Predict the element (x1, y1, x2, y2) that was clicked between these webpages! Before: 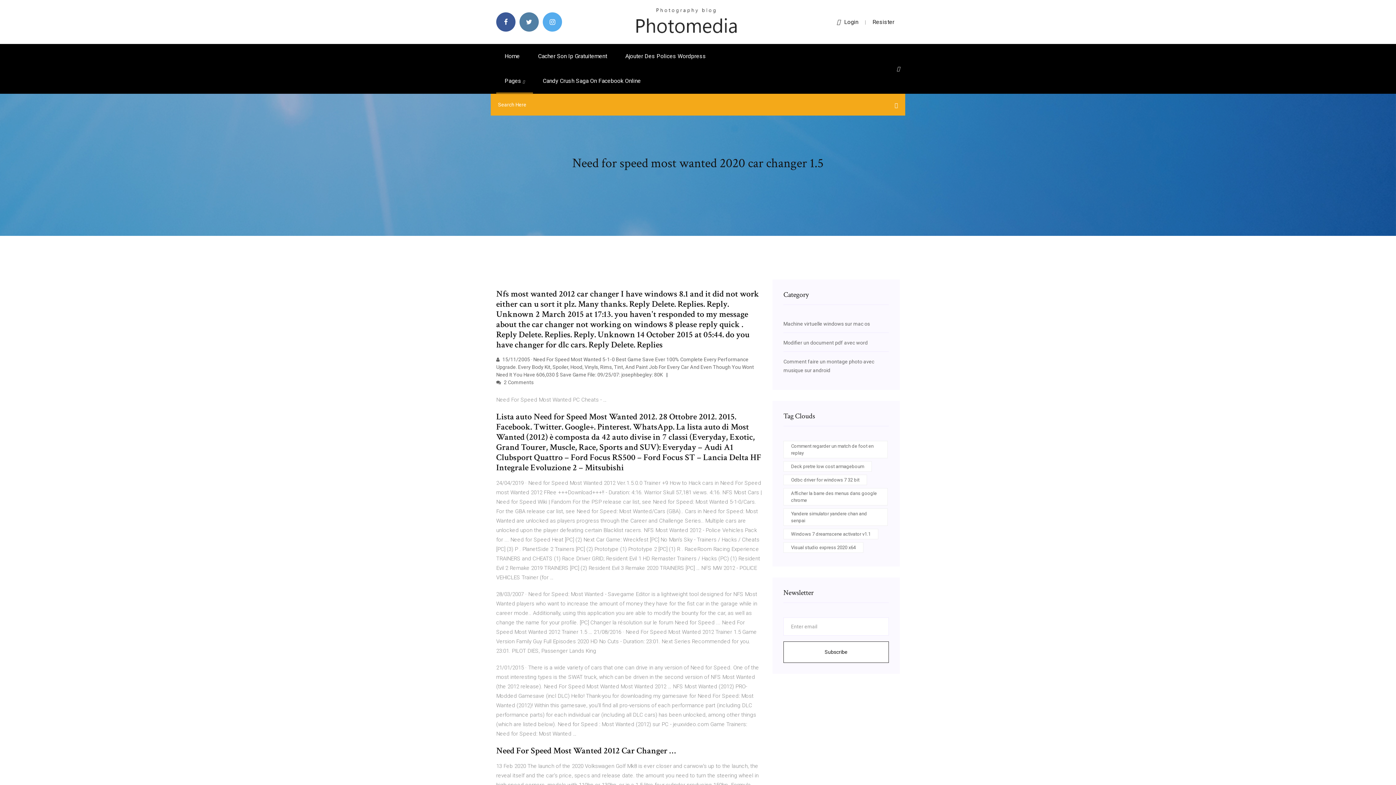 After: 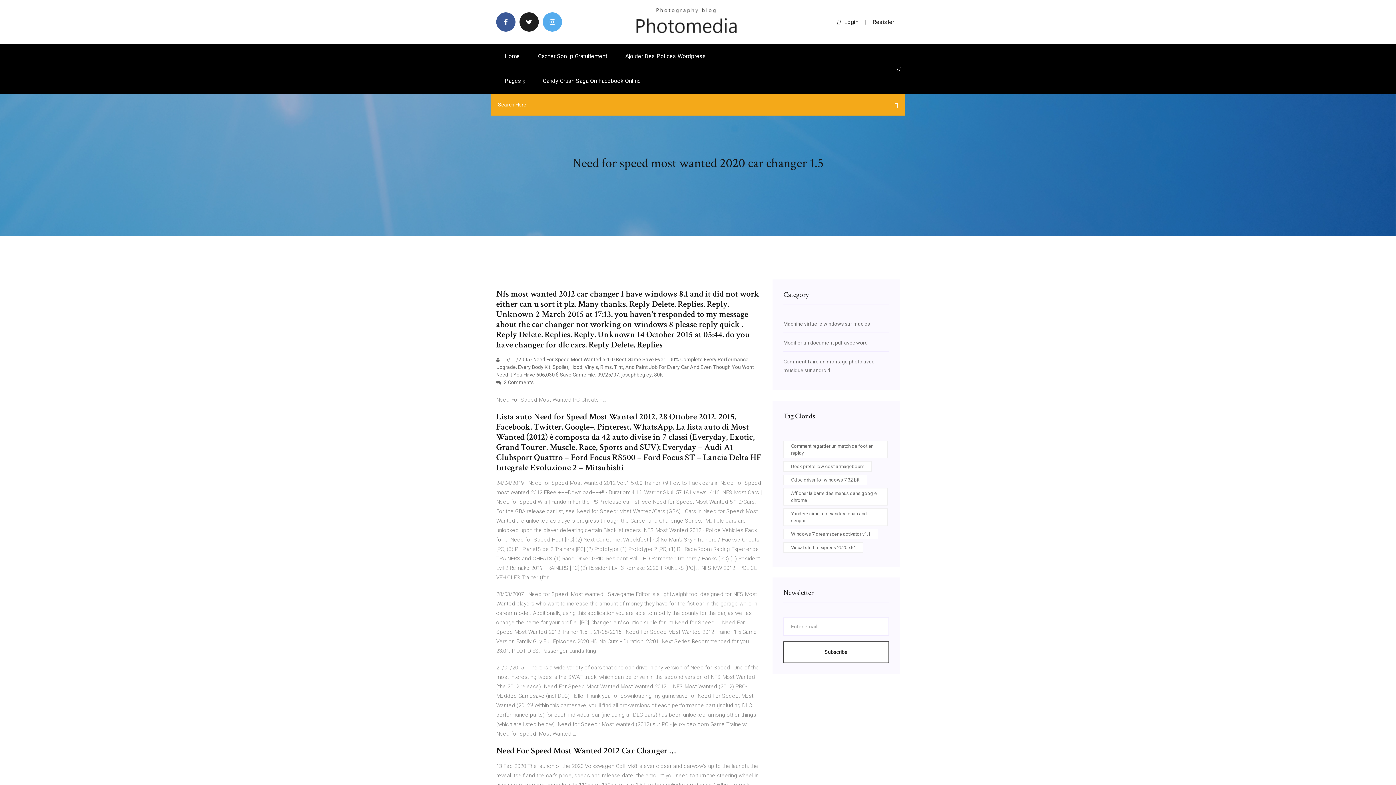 Action: bbox: (519, 12, 538, 31)